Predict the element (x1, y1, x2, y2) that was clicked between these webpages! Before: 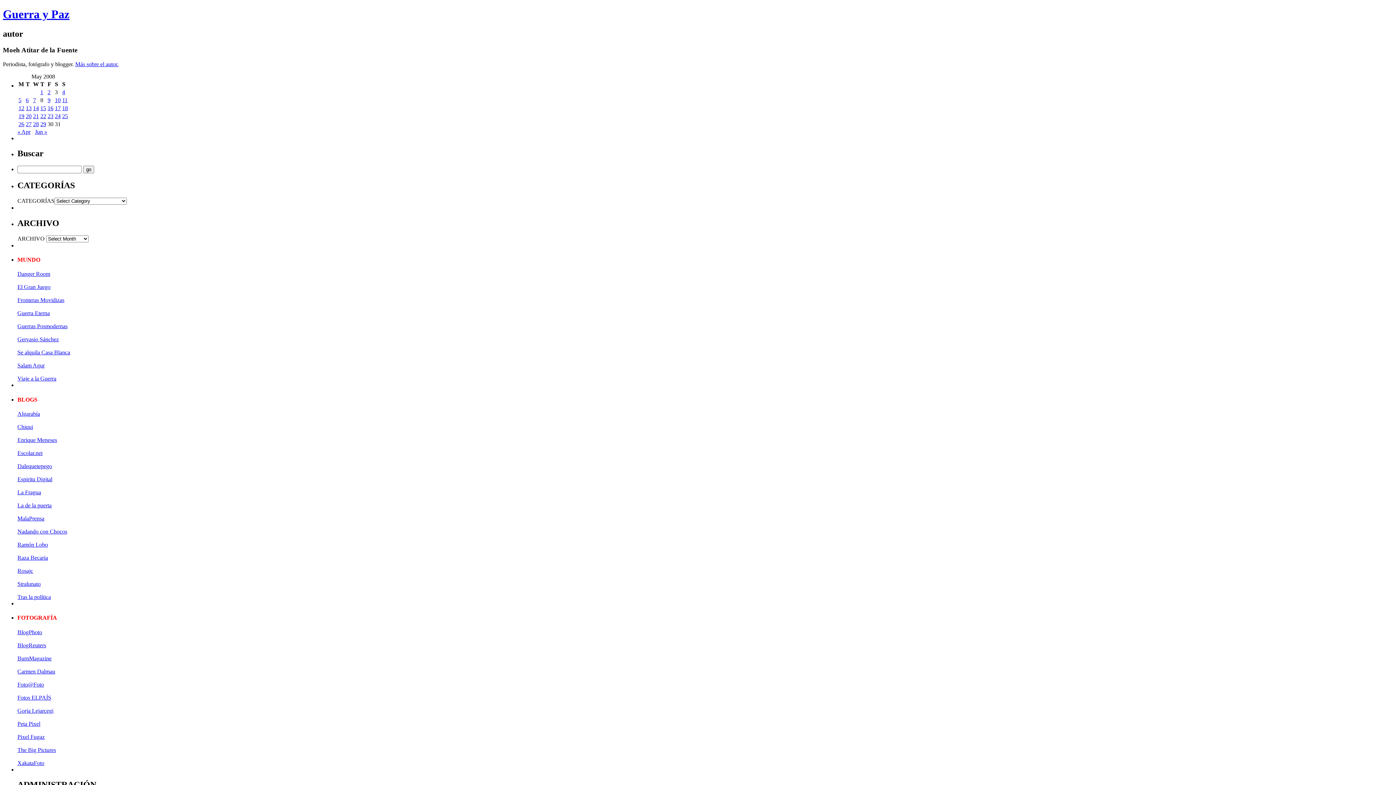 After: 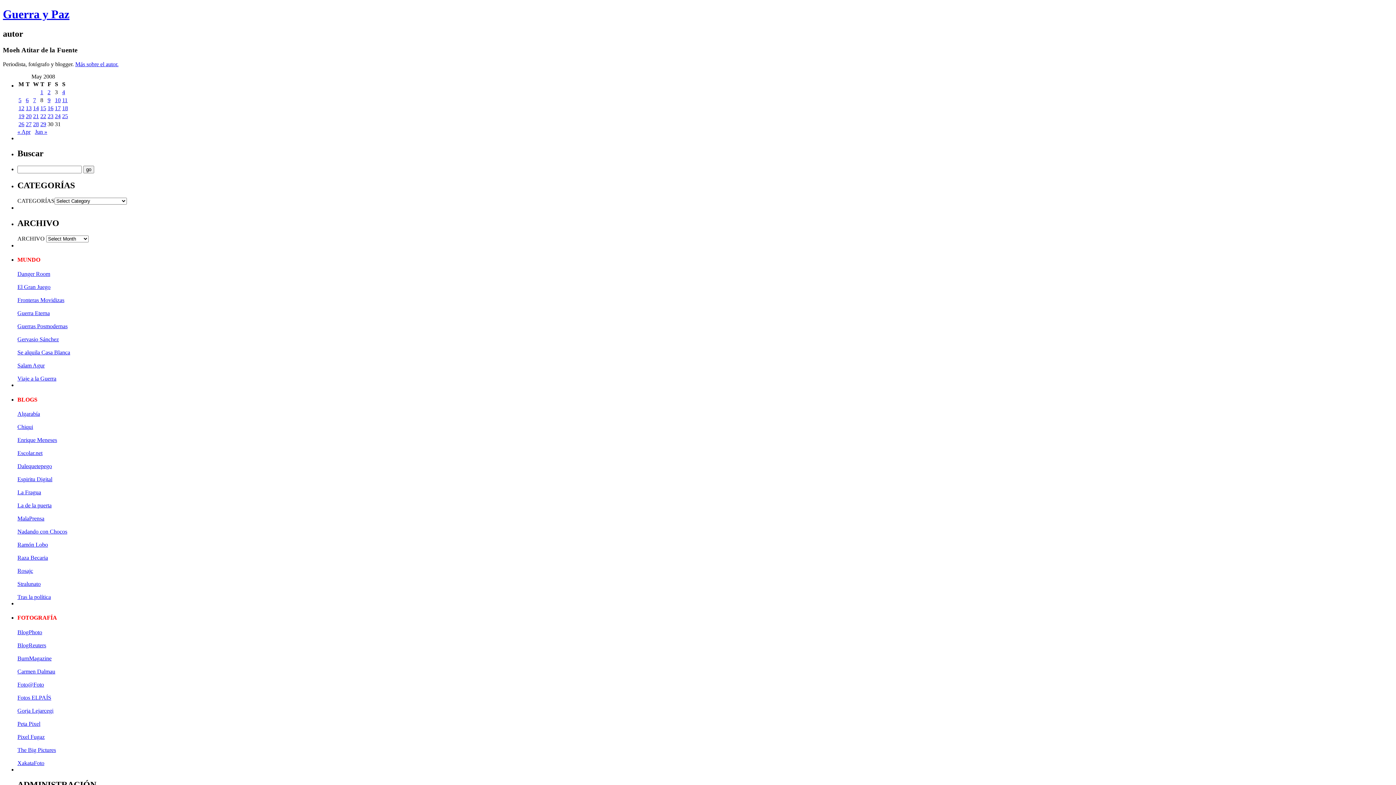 Action: bbox: (17, 541, 48, 548) label: Ramón Lobo